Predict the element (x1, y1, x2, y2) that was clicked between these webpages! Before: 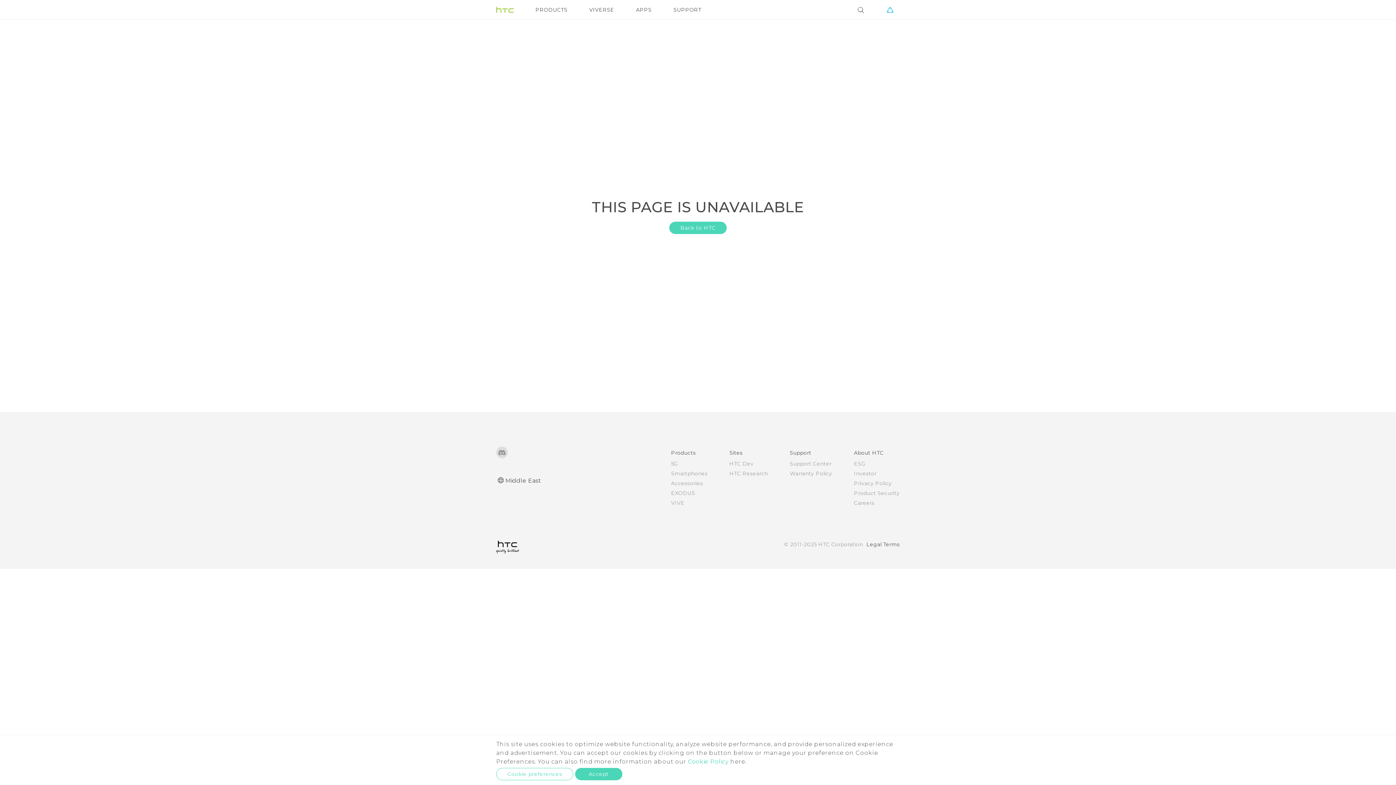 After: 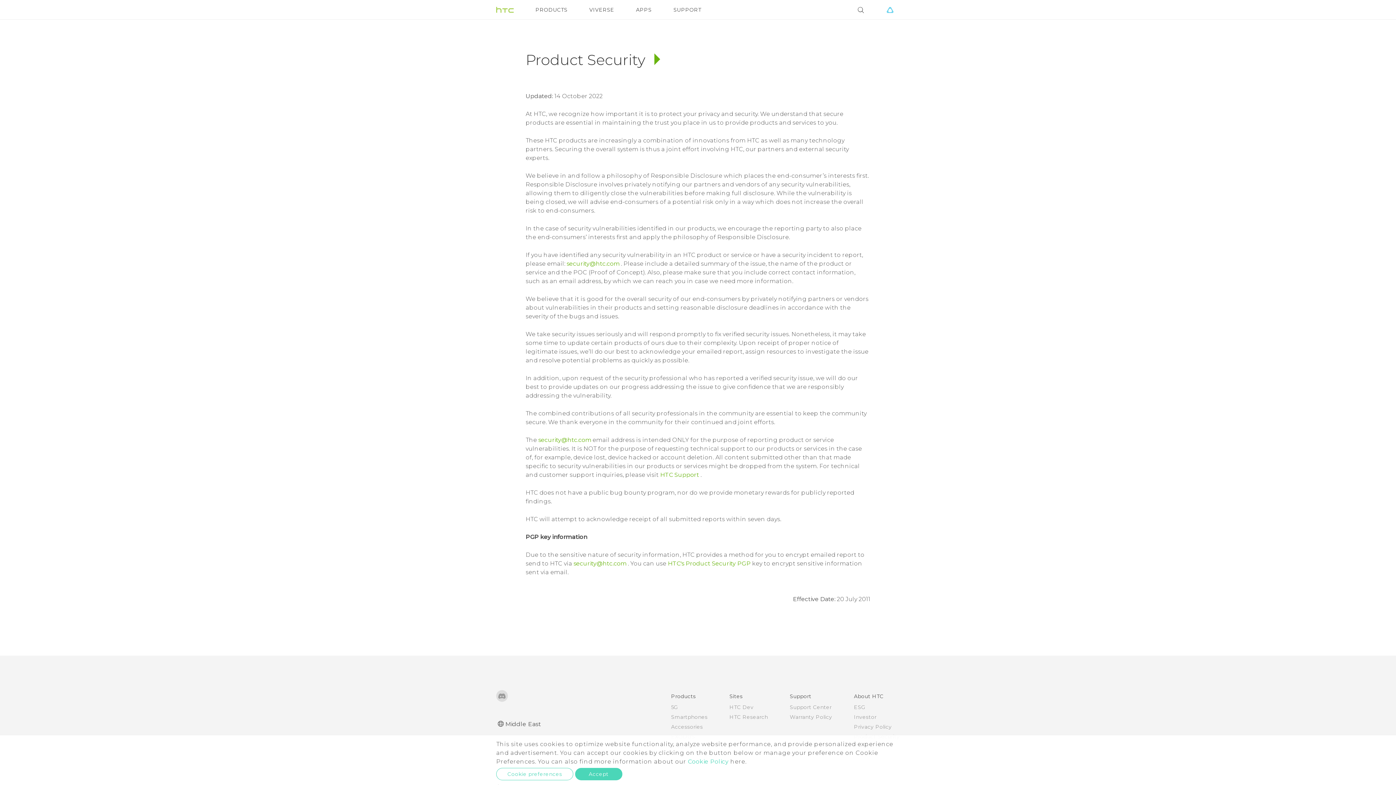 Action: bbox: (854, 490, 900, 496) label: Product Security